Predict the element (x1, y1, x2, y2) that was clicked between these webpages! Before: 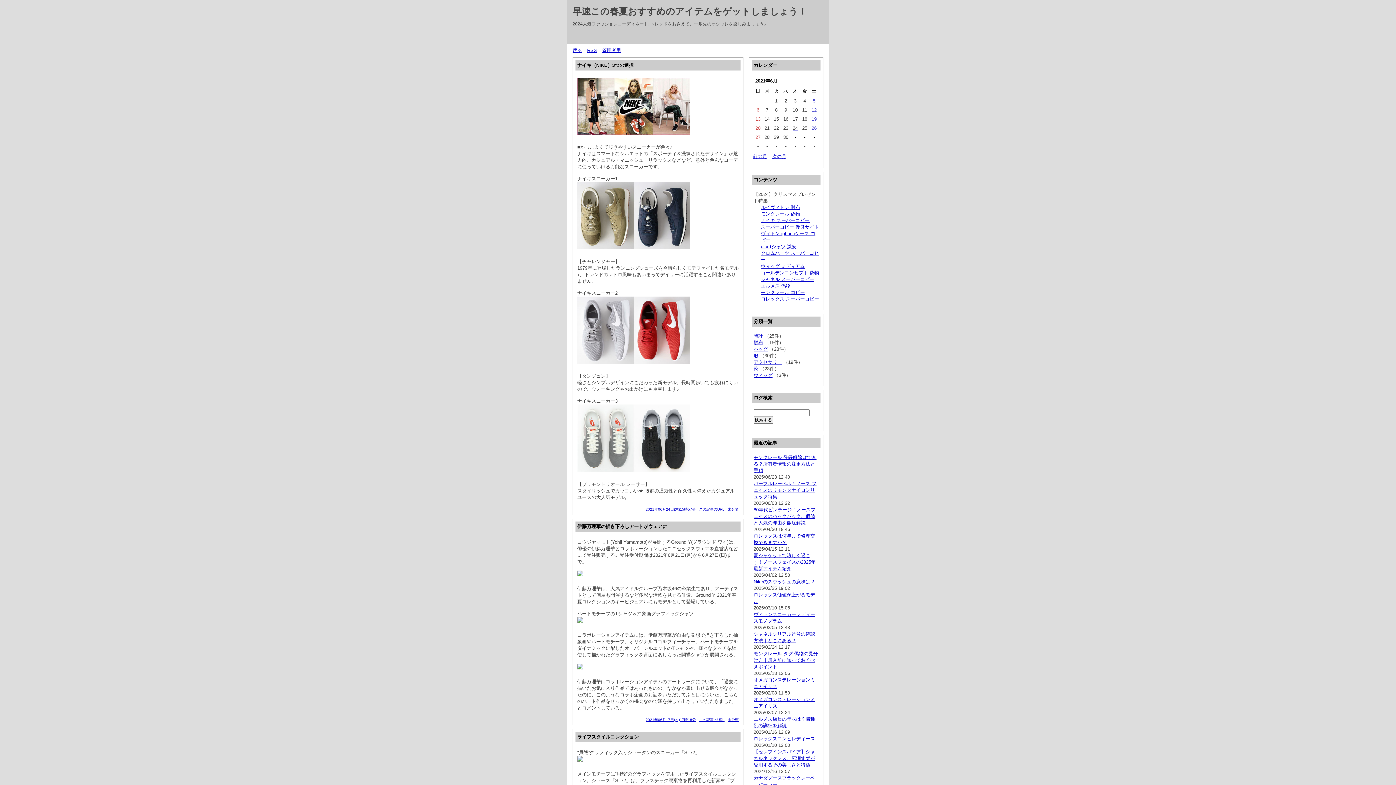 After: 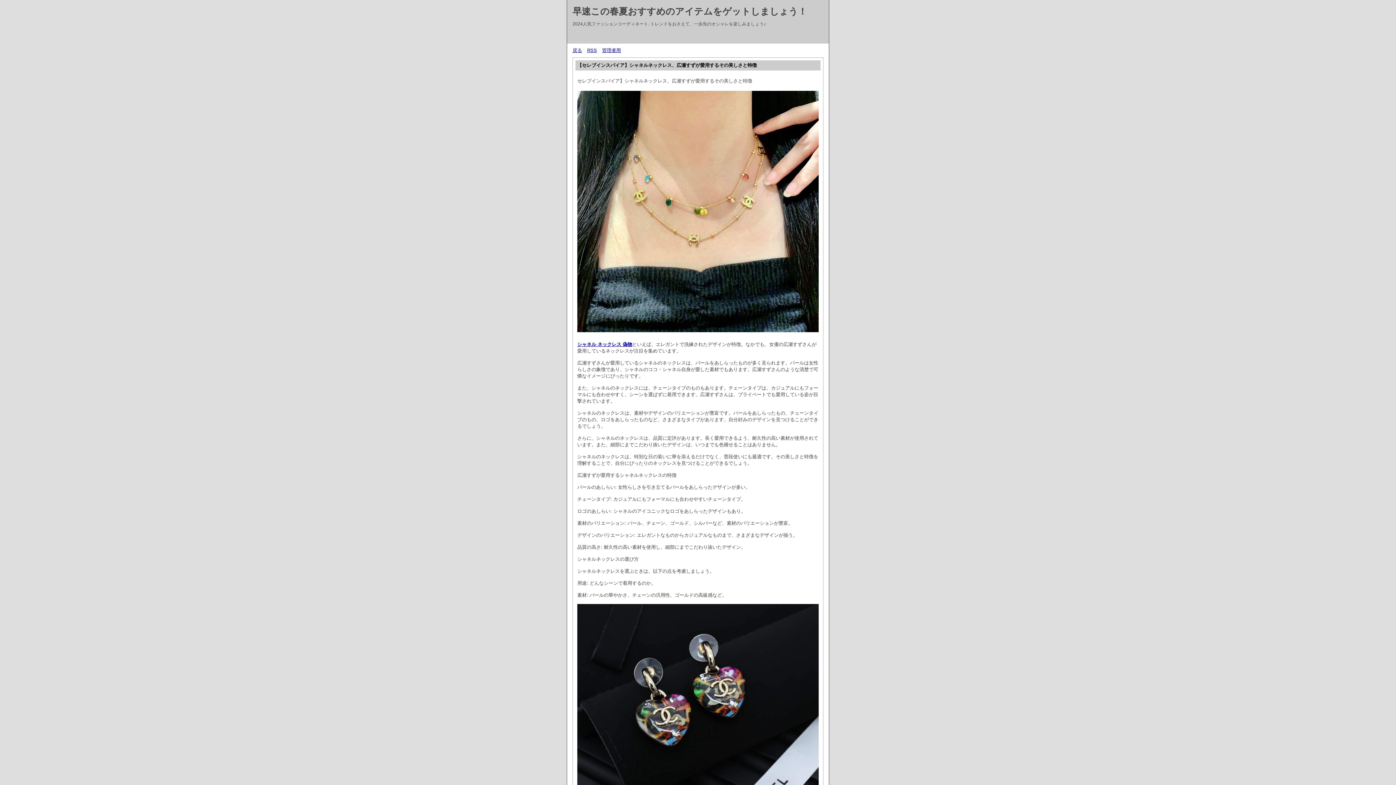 Action: label: 【セレブインスパイア】シャネルネックレス、広瀬すずが愛用するその美しさと特徴 bbox: (753, 749, 815, 768)